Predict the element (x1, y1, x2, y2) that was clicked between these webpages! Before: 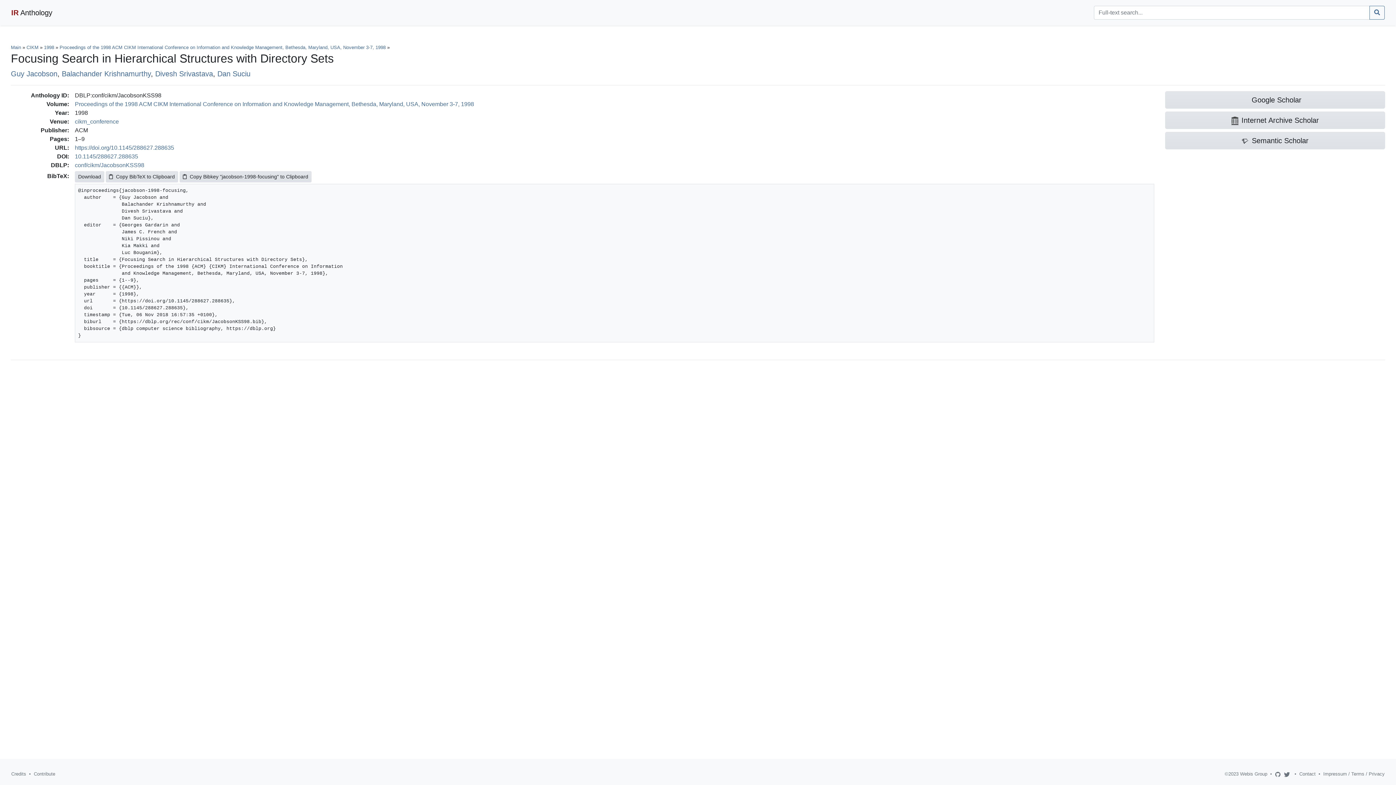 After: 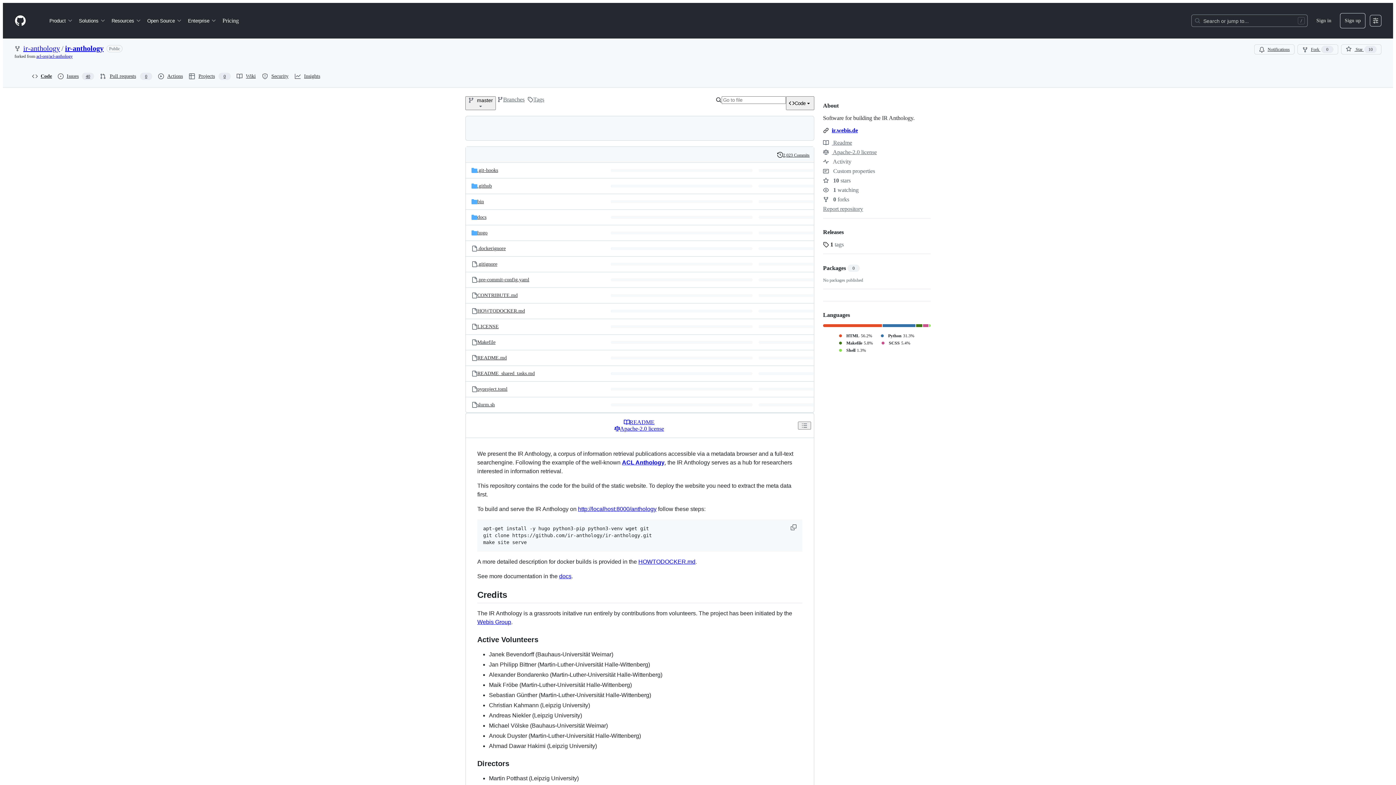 Action: bbox: (1275, 771, 1282, 777) label:  